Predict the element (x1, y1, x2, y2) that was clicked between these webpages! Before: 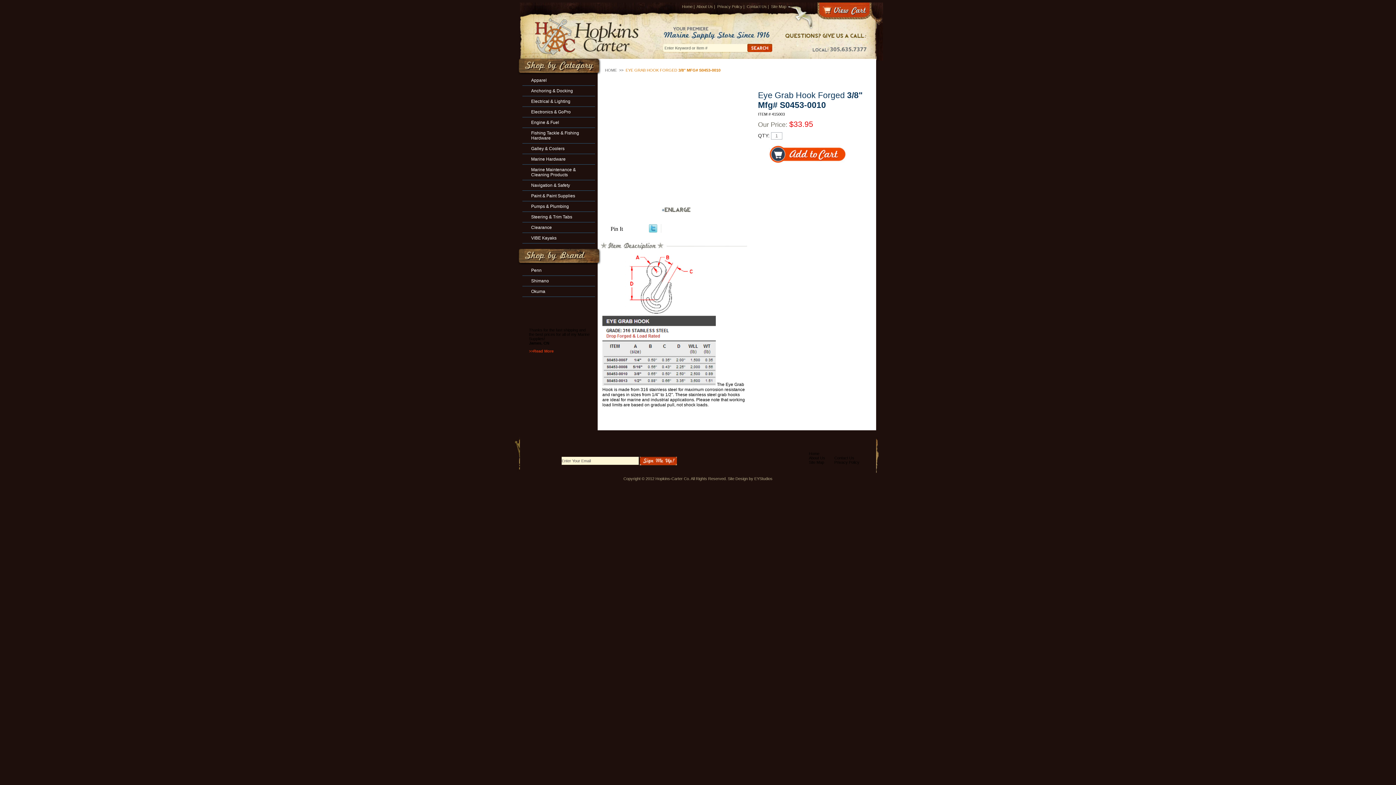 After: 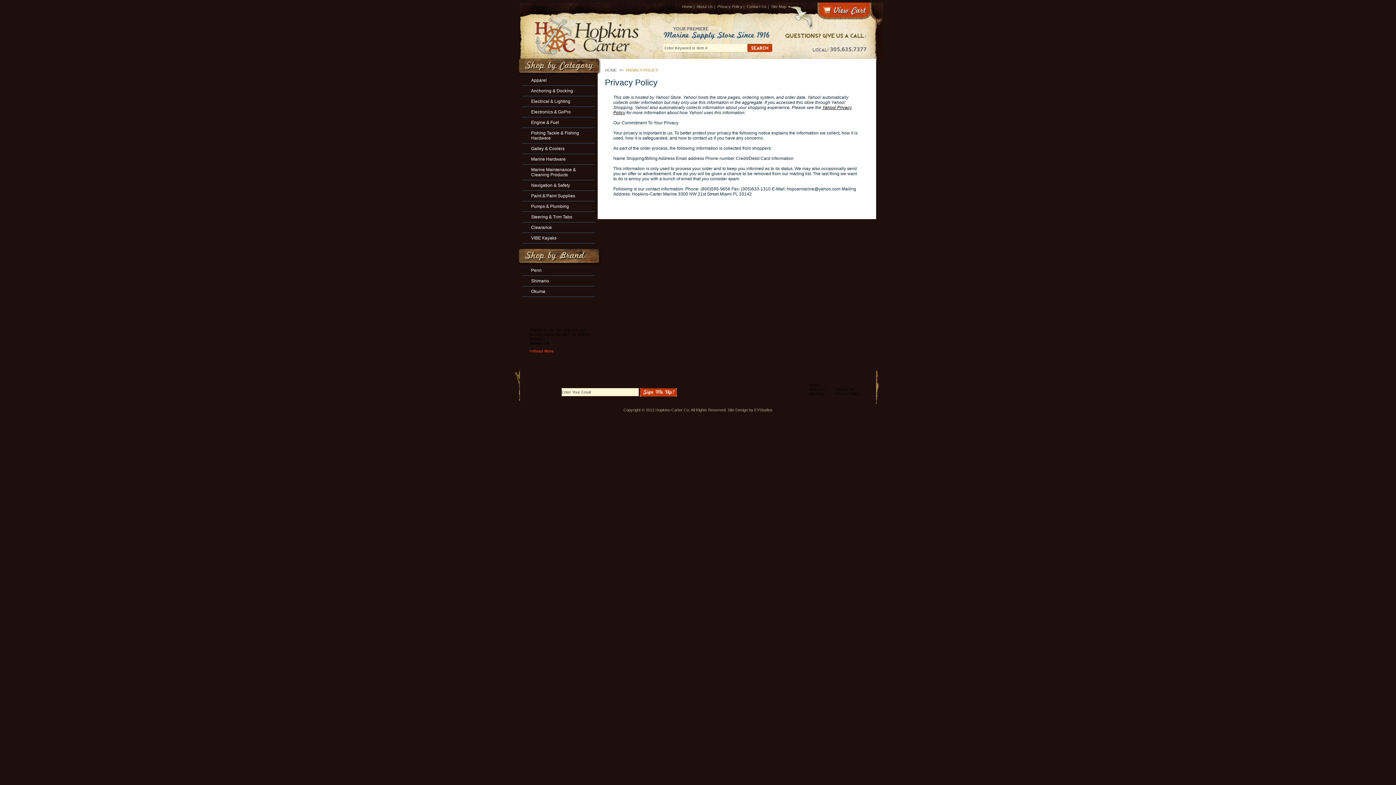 Action: label: Privacy Policy bbox: (717, 4, 742, 8)